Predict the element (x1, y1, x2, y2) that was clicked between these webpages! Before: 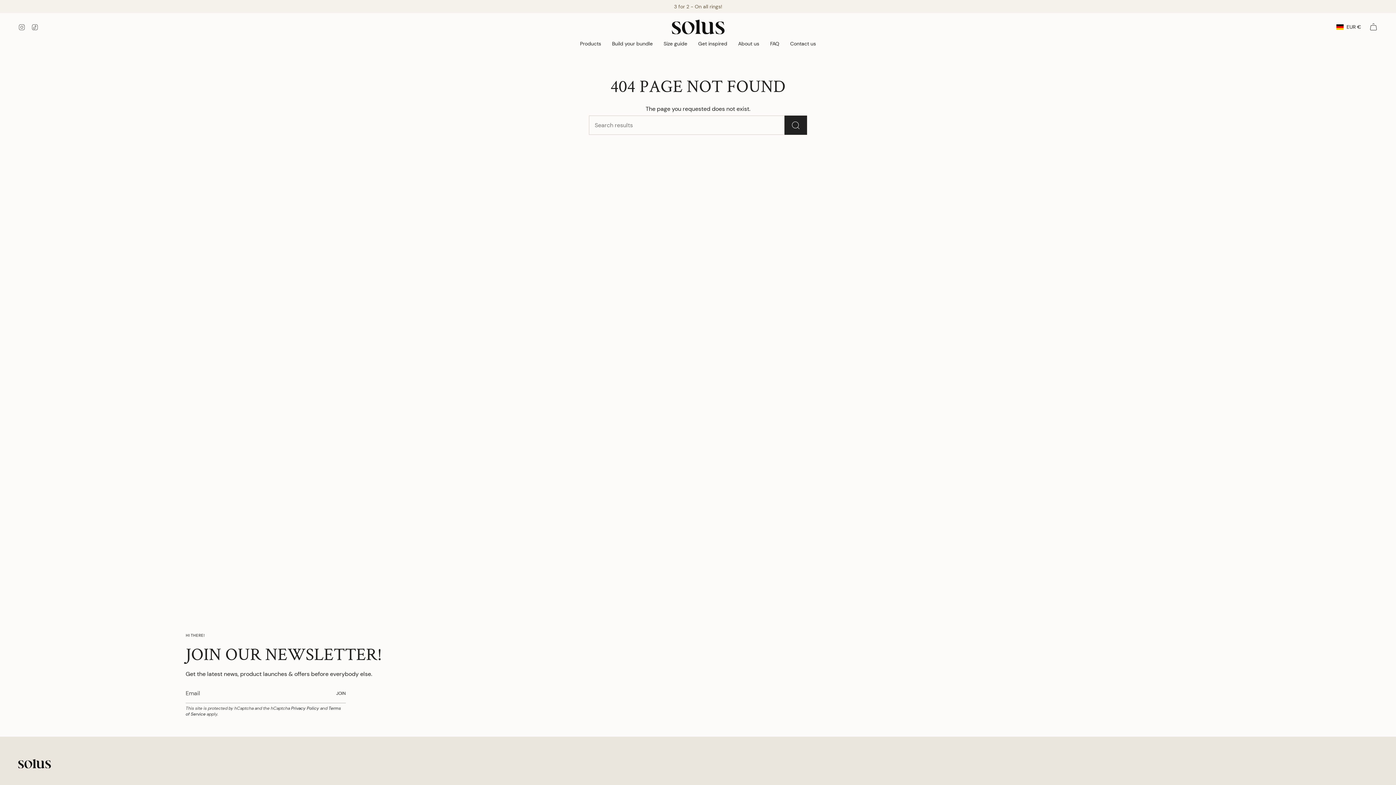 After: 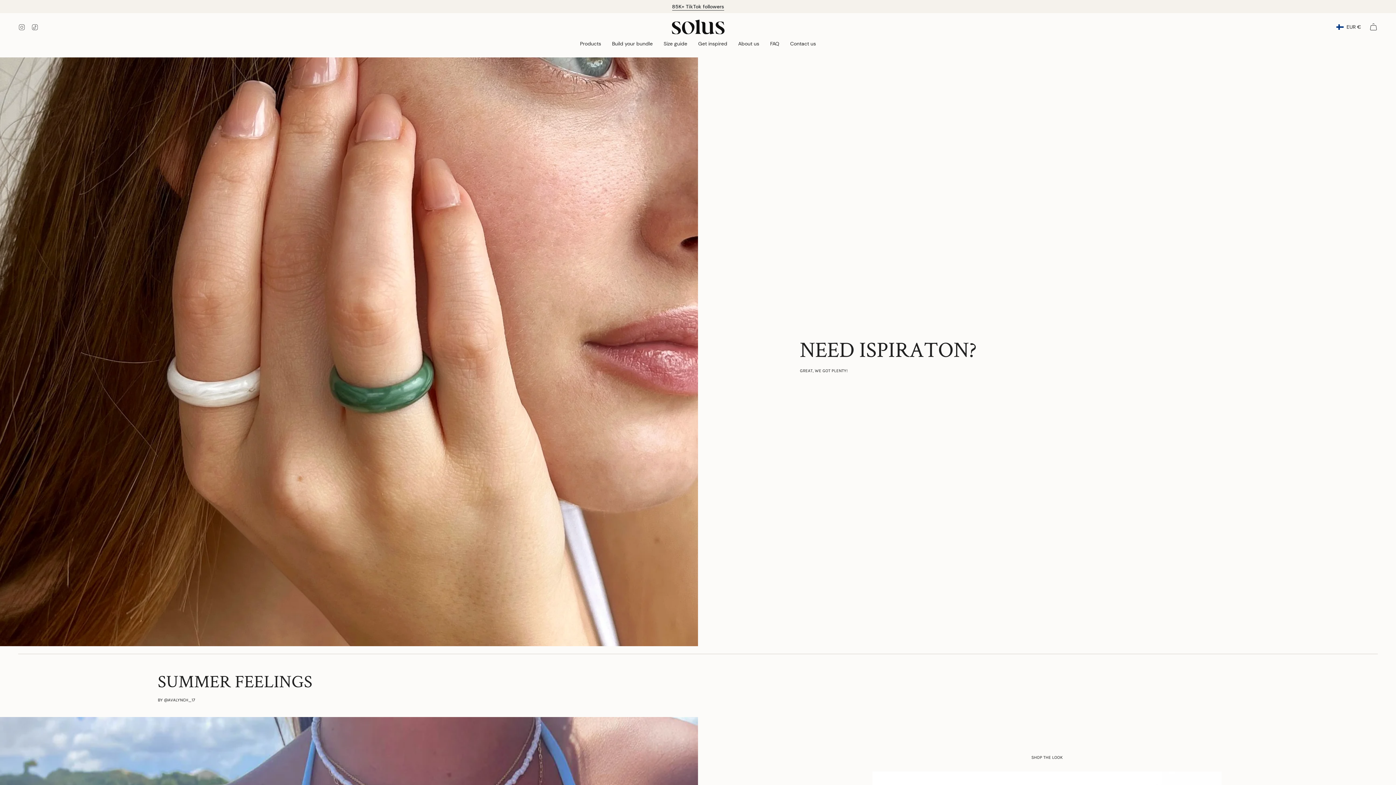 Action: bbox: (692, 35, 732, 52) label: Get inspired